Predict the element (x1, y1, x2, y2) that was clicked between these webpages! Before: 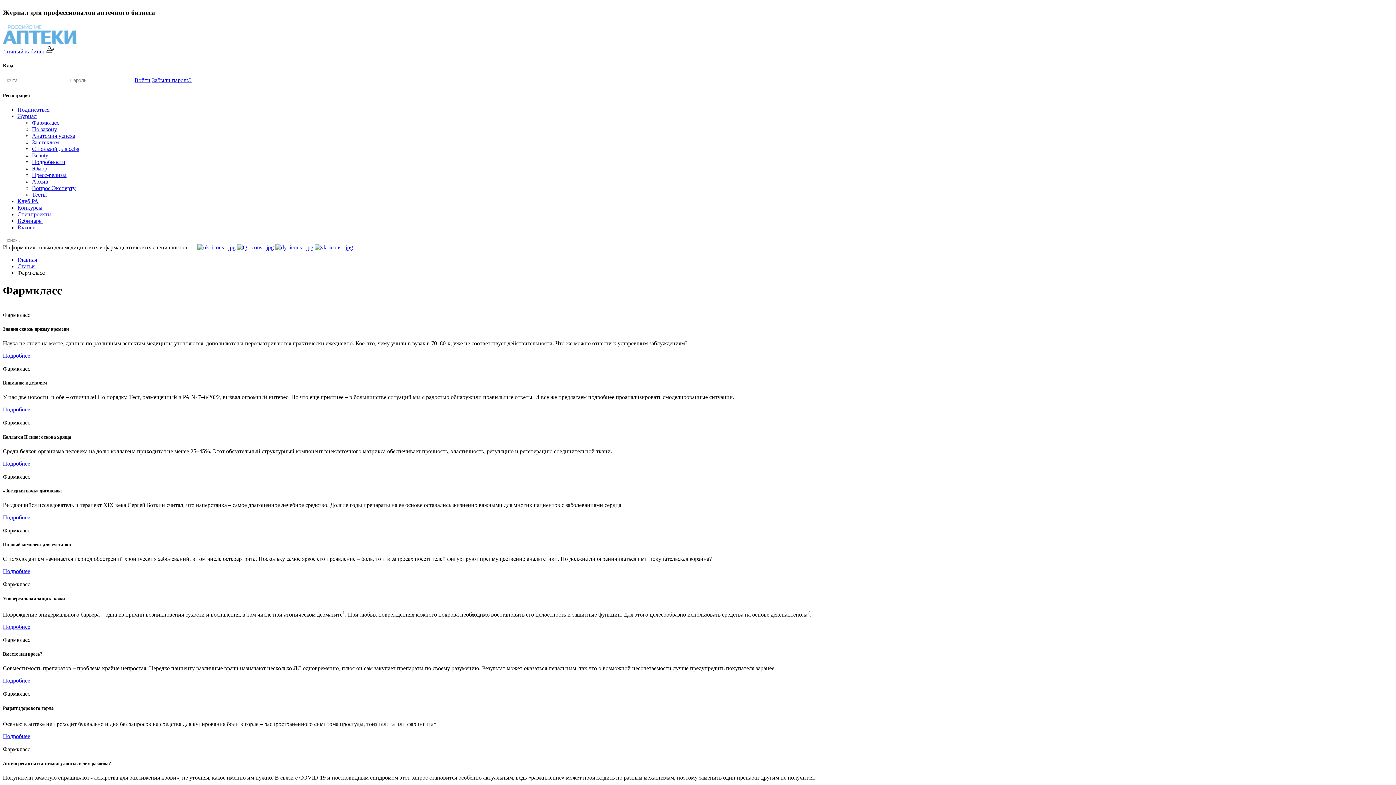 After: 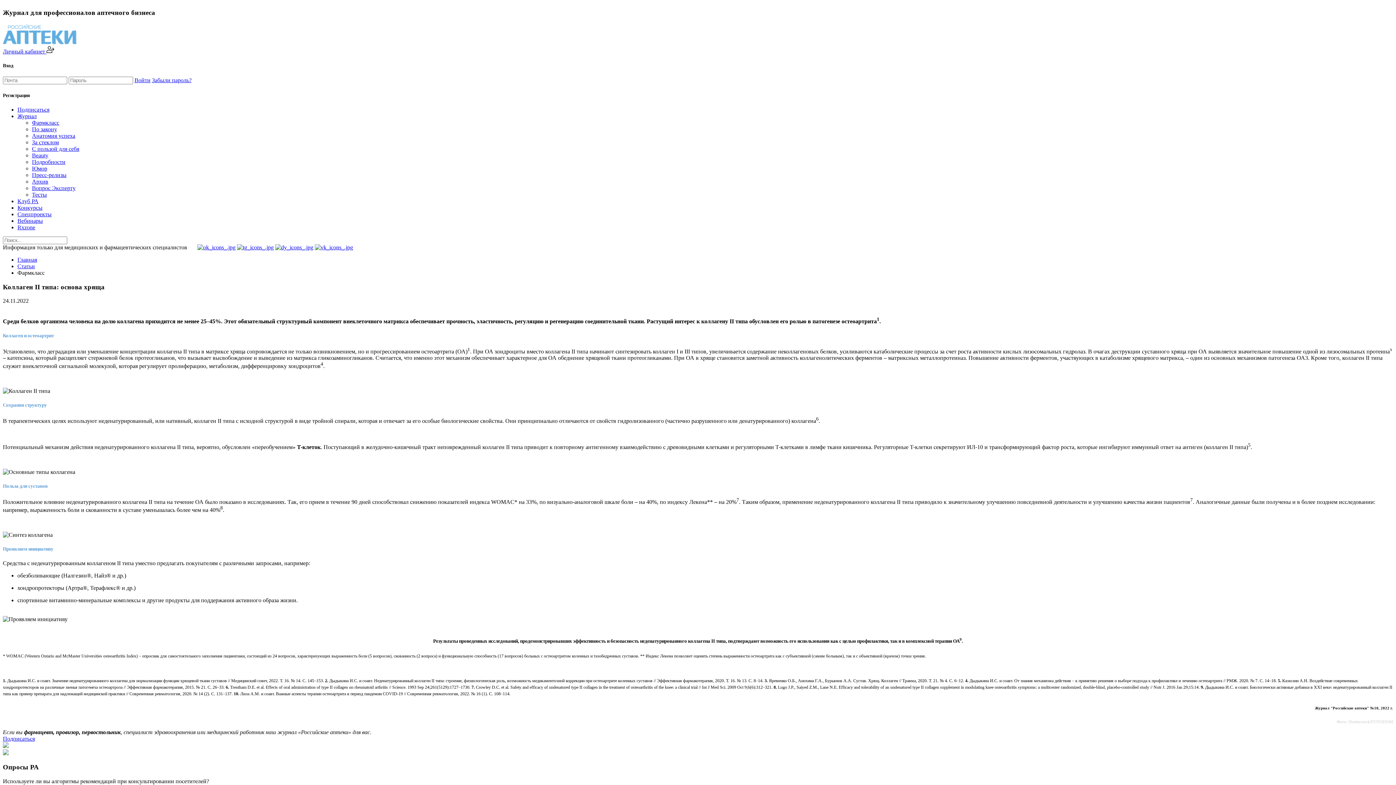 Action: bbox: (2, 460, 30, 466) label: Подробнее